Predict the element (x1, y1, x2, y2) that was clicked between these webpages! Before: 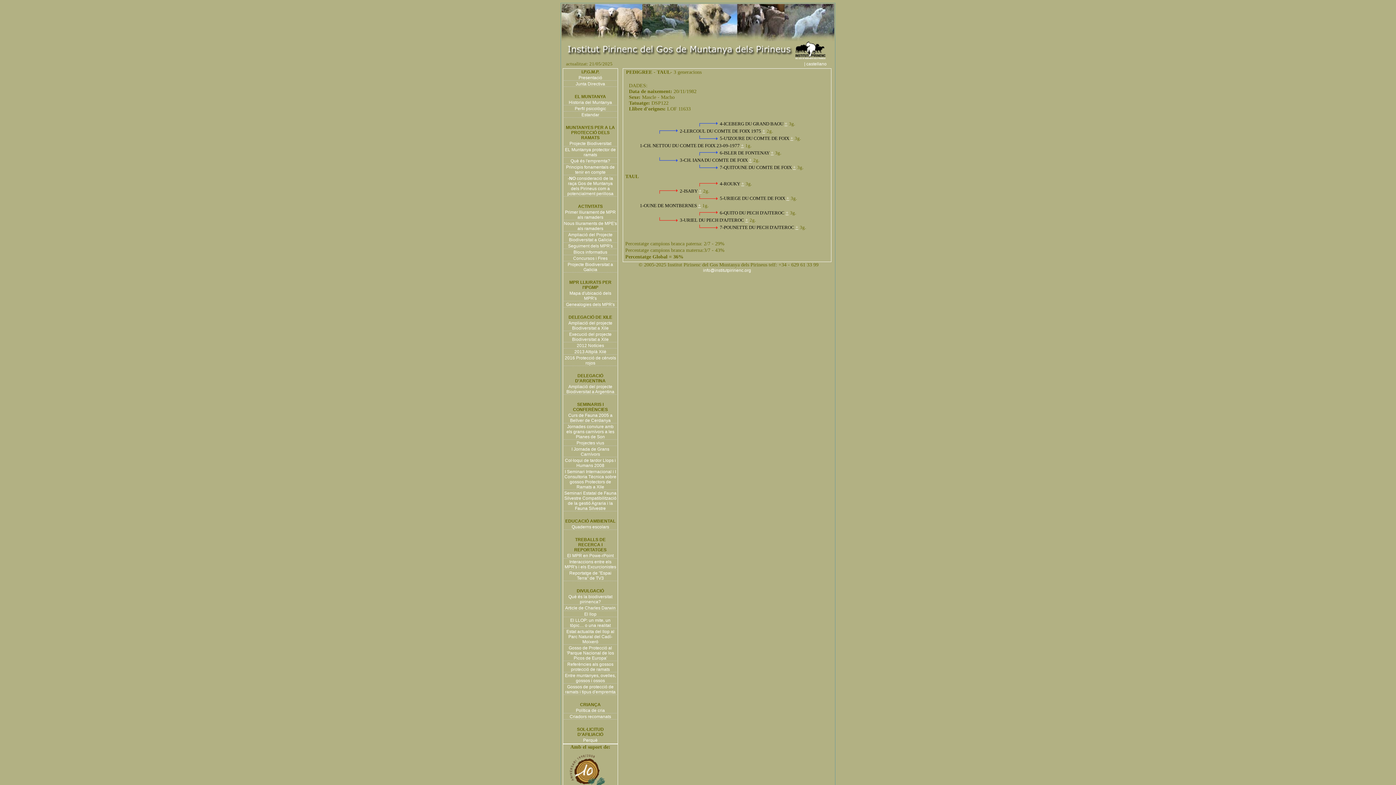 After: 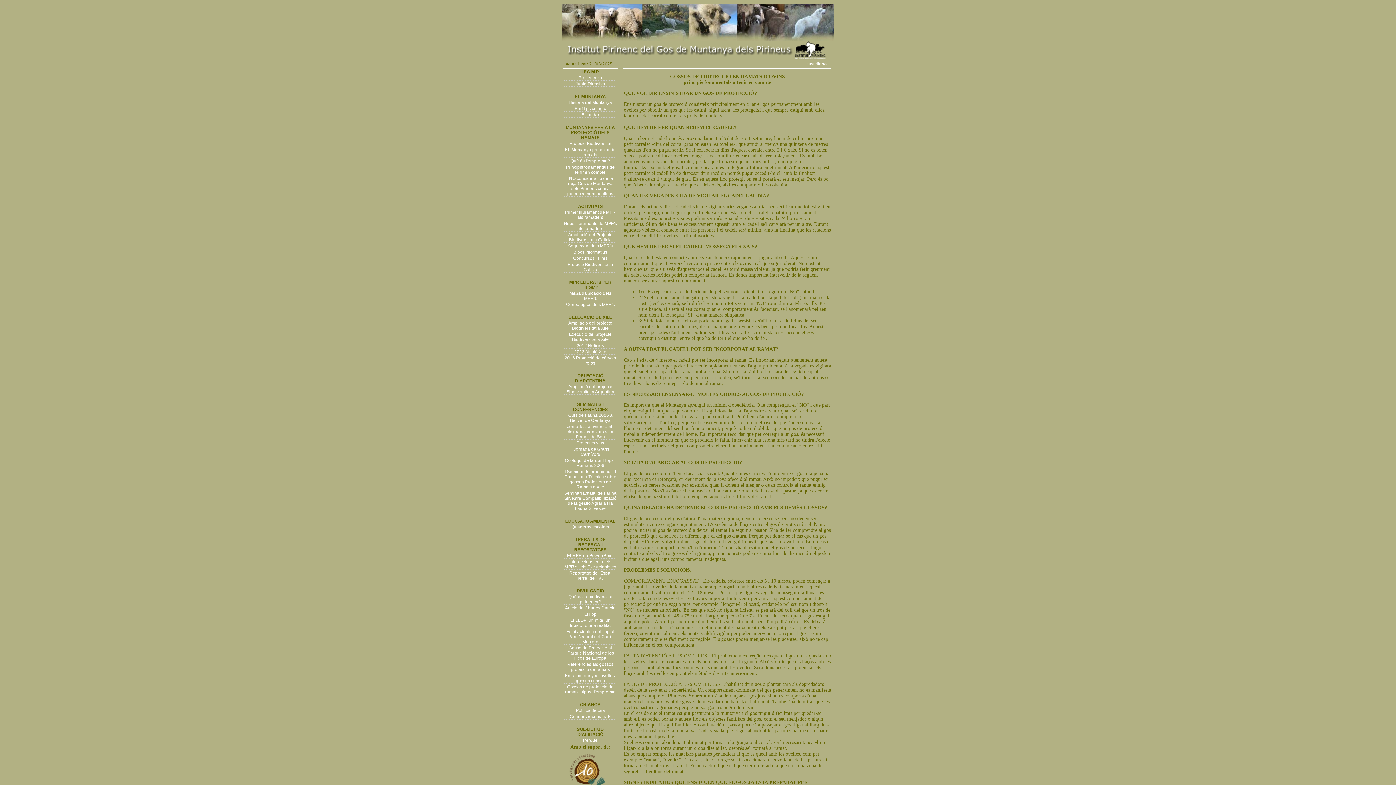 Action: label: Principis fonamentals de tenir en compte bbox: (566, 164, 614, 174)